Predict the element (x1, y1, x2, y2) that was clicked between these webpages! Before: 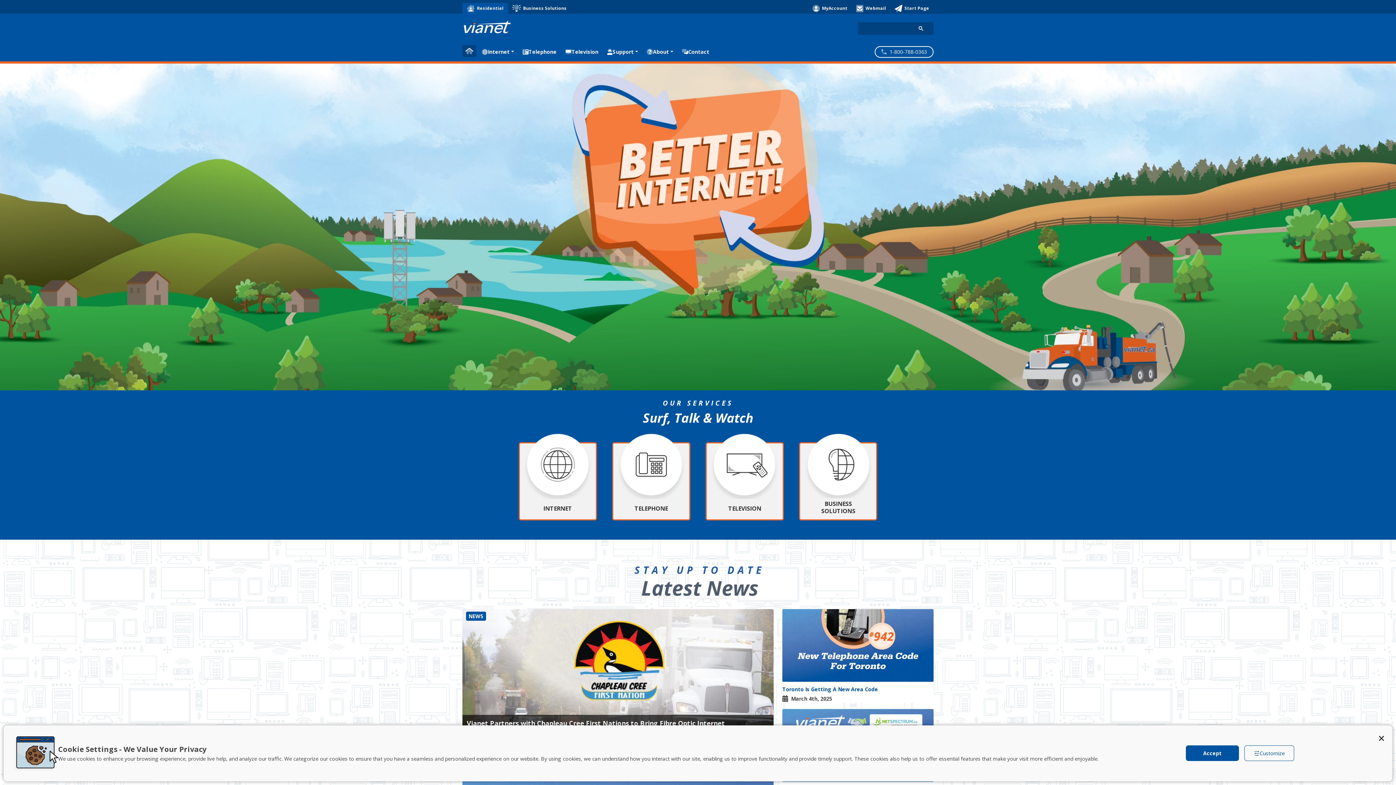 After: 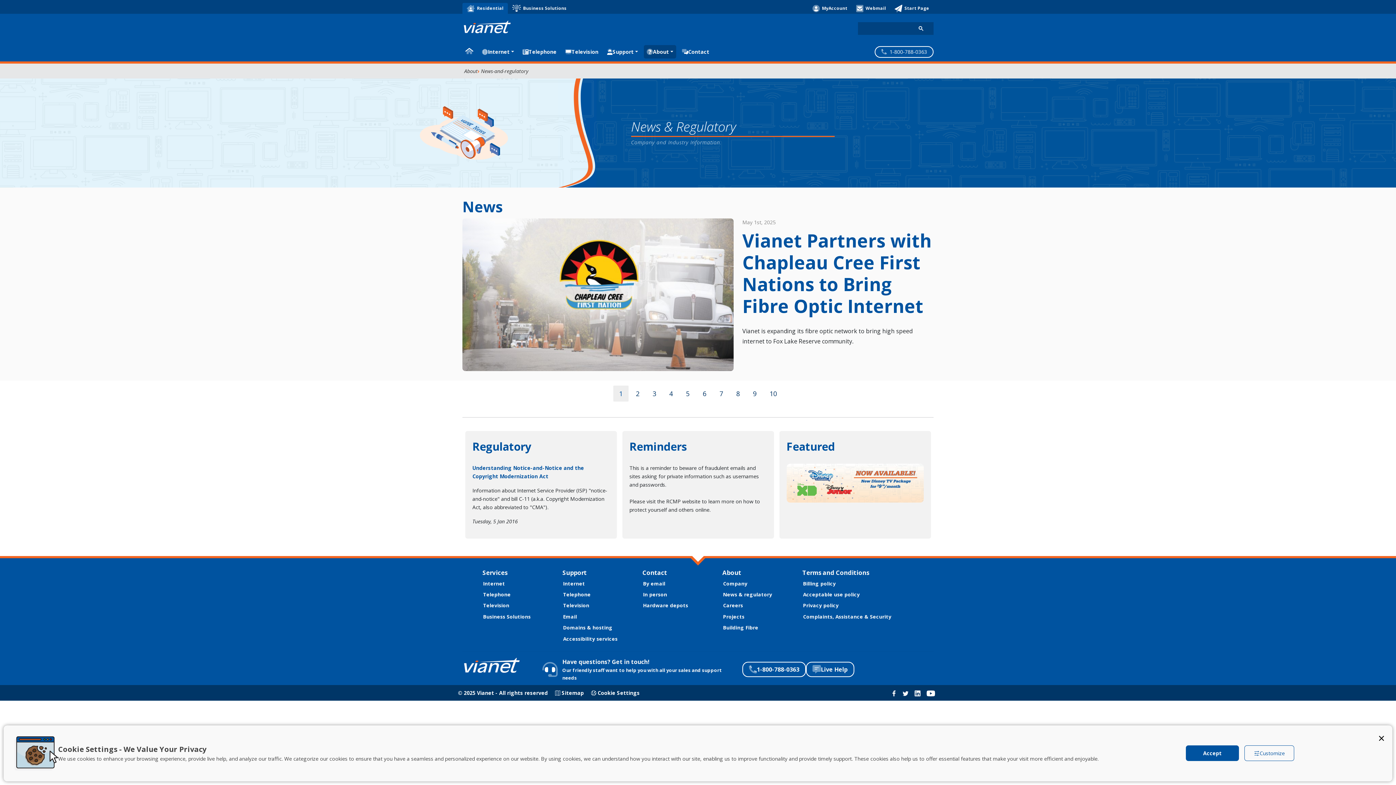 Action: bbox: (634, 563, 761, 601)